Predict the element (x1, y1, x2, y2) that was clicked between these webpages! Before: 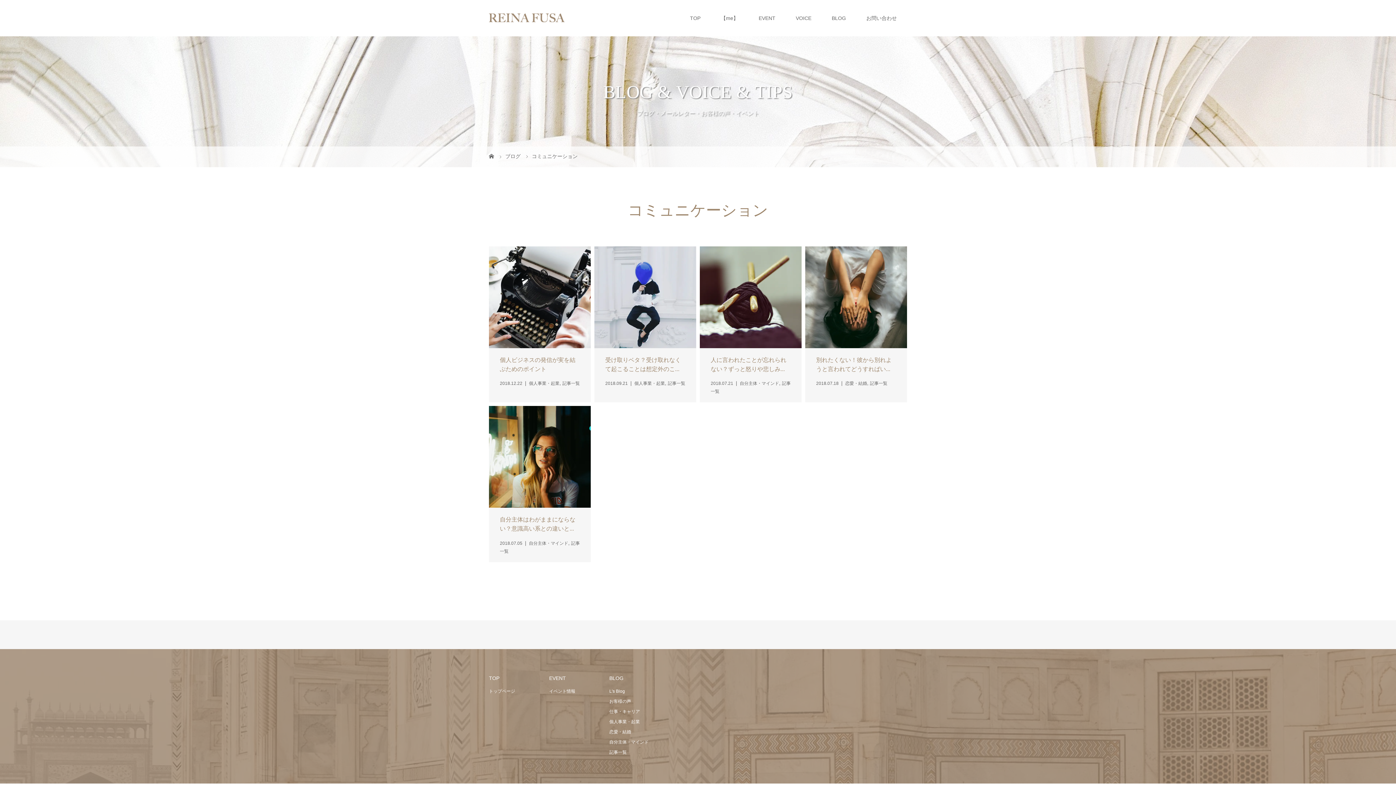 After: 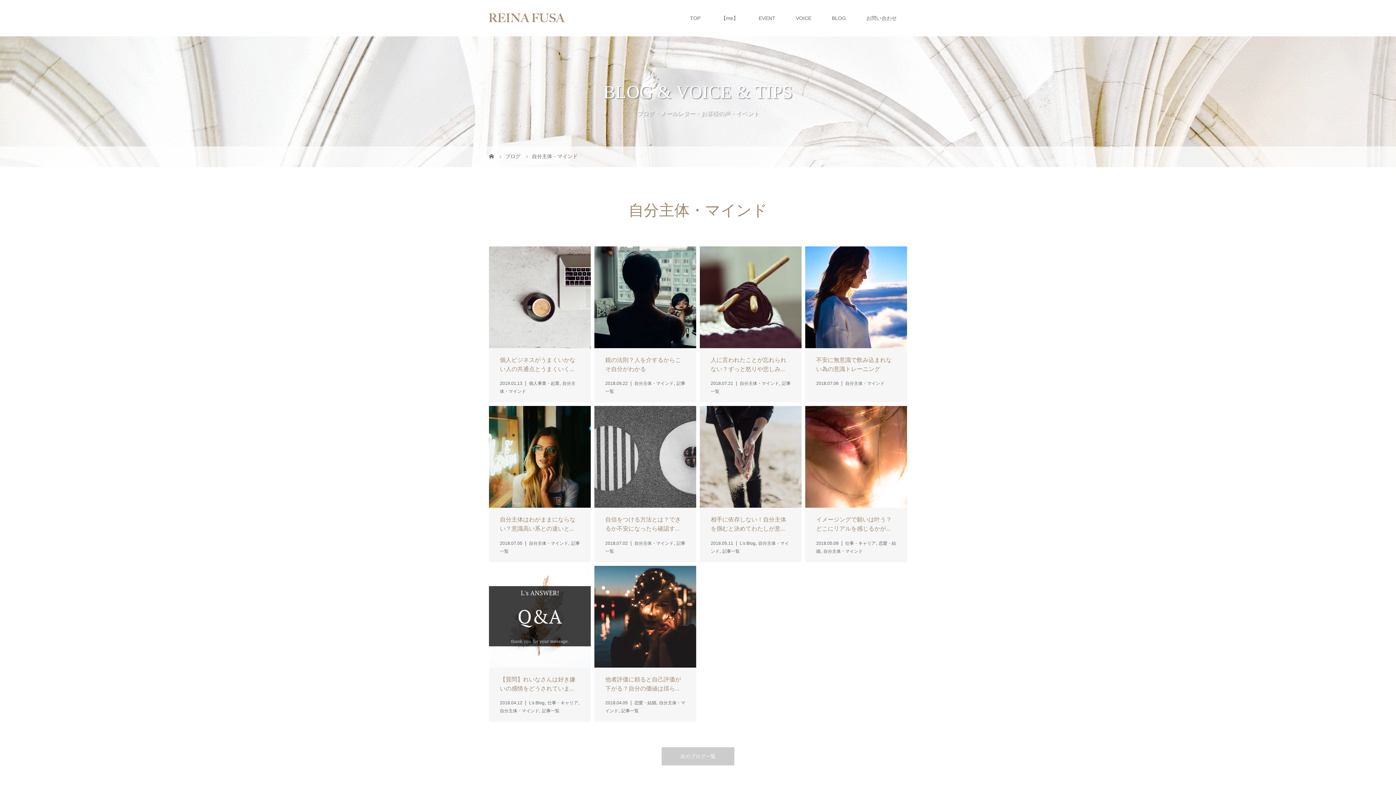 Action: bbox: (609, 739, 648, 745) label: 自分主体・マインド